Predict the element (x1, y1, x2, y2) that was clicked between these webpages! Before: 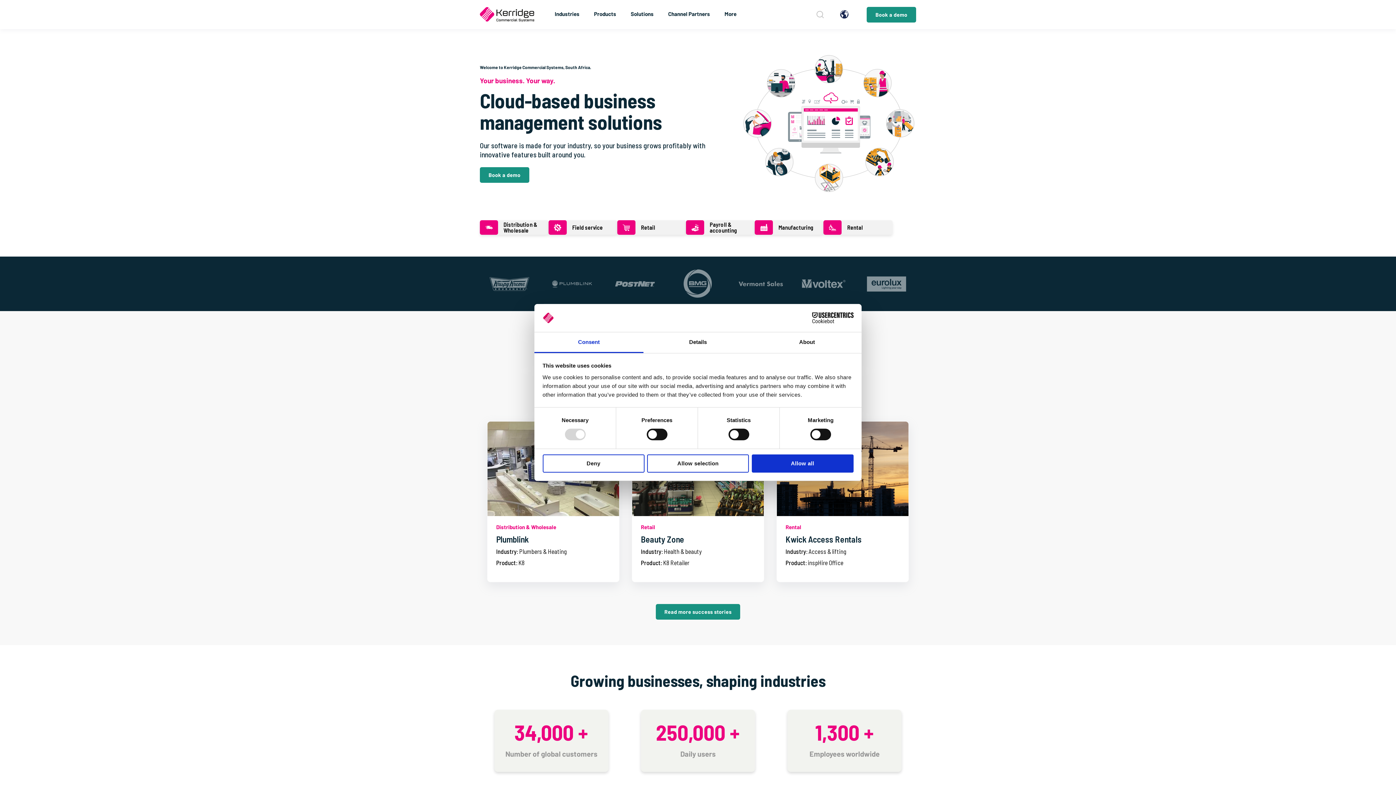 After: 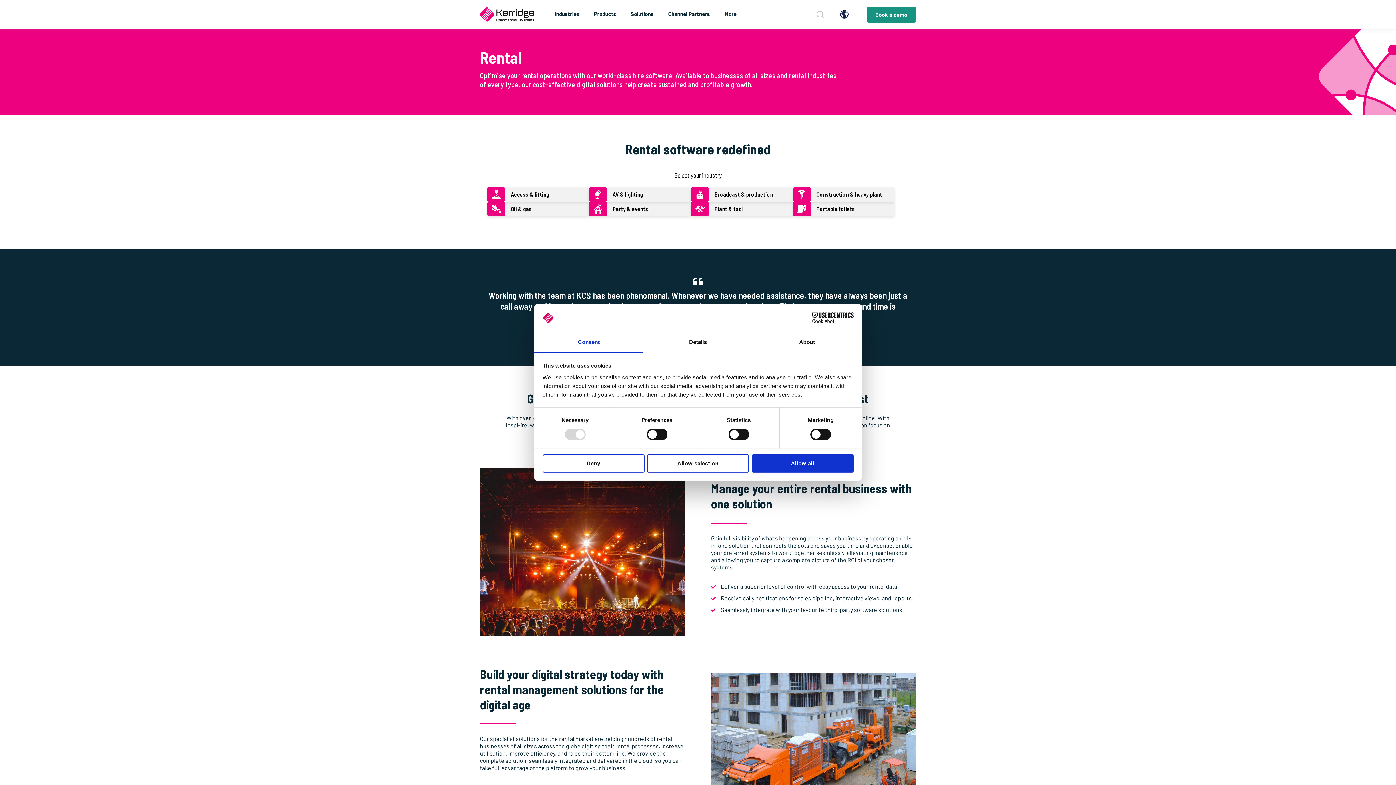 Action: bbox: (823, 220, 892, 235) label: Rental